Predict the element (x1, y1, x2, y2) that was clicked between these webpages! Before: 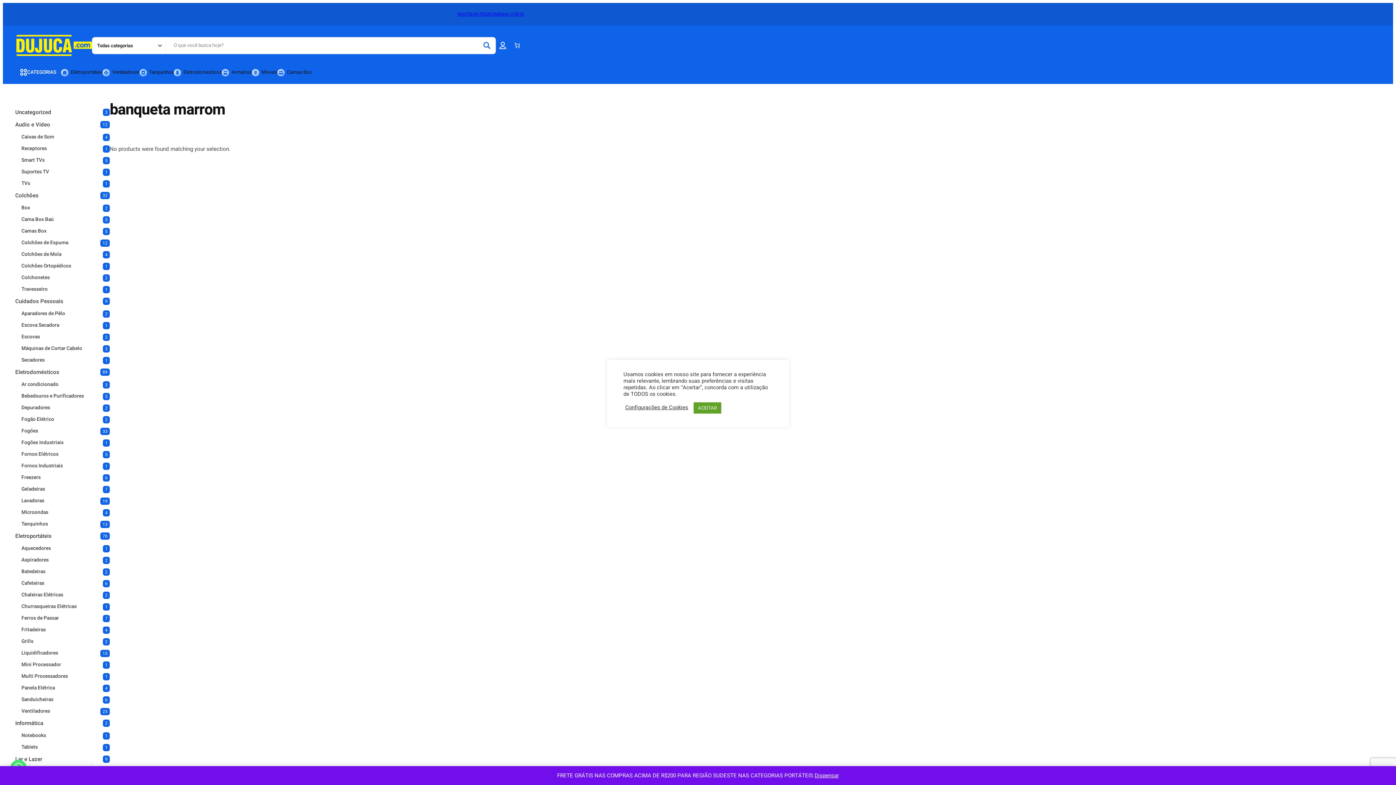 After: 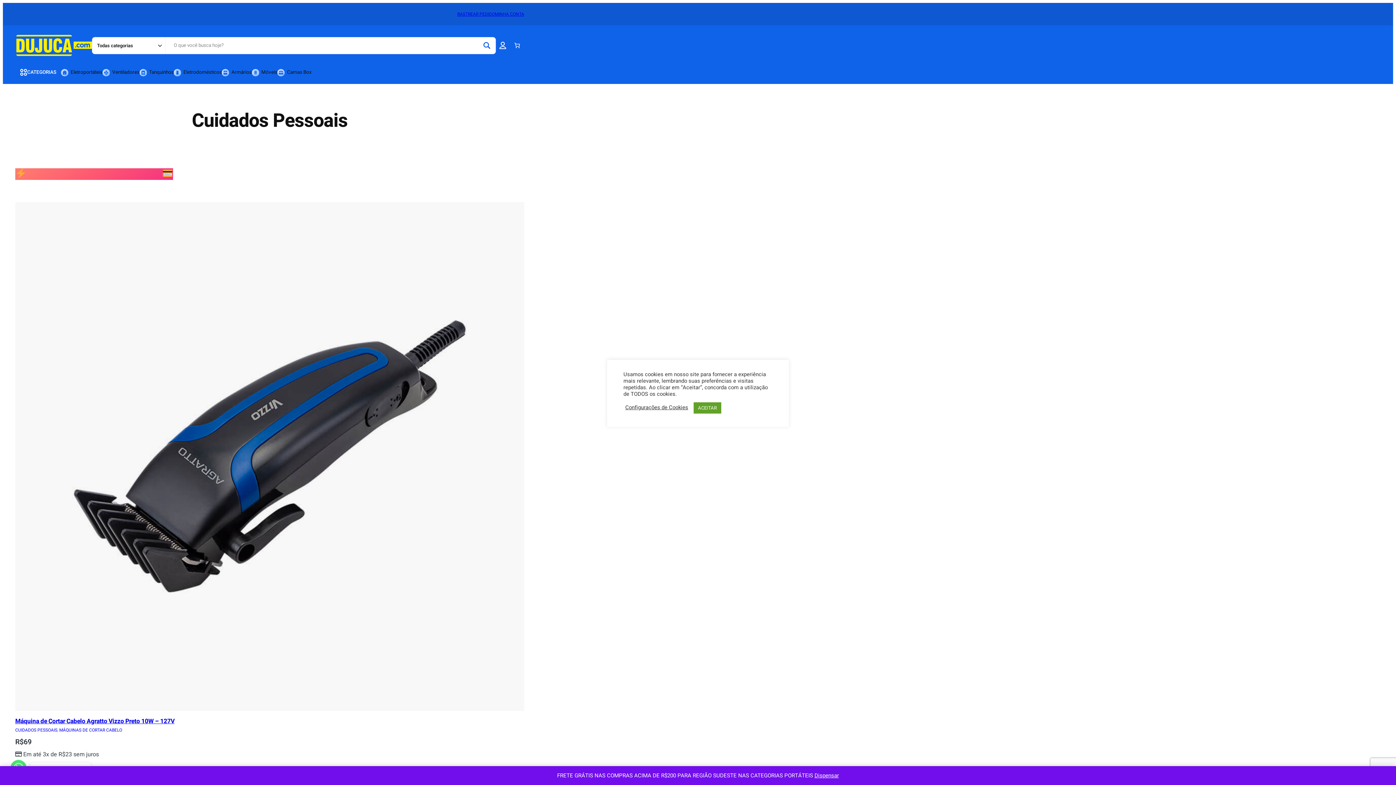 Action: bbox: (15, 297, 63, 305) label: Cuidados Pessoais